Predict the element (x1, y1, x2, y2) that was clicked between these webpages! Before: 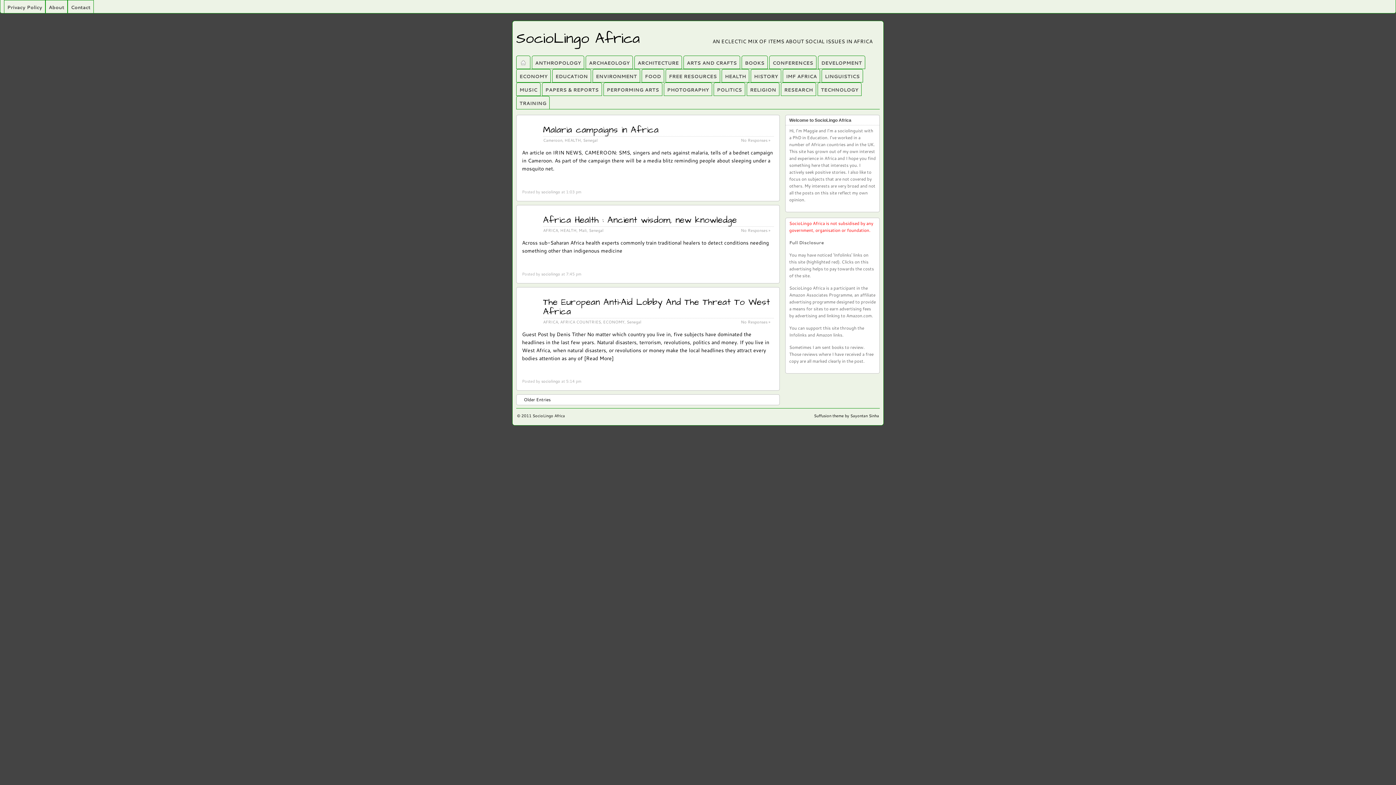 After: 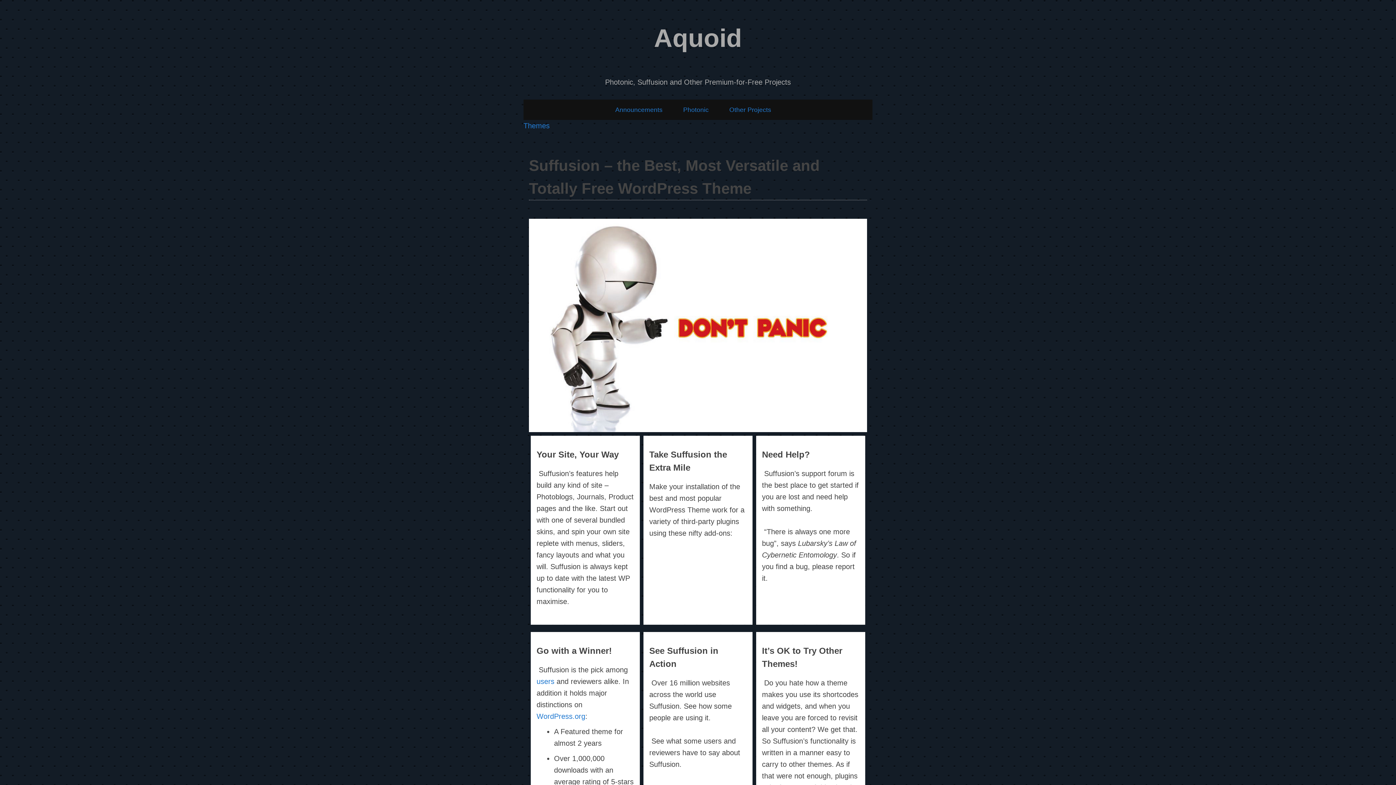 Action: bbox: (814, 412, 879, 418) label: Suffusion theme by Sayontan Sinha